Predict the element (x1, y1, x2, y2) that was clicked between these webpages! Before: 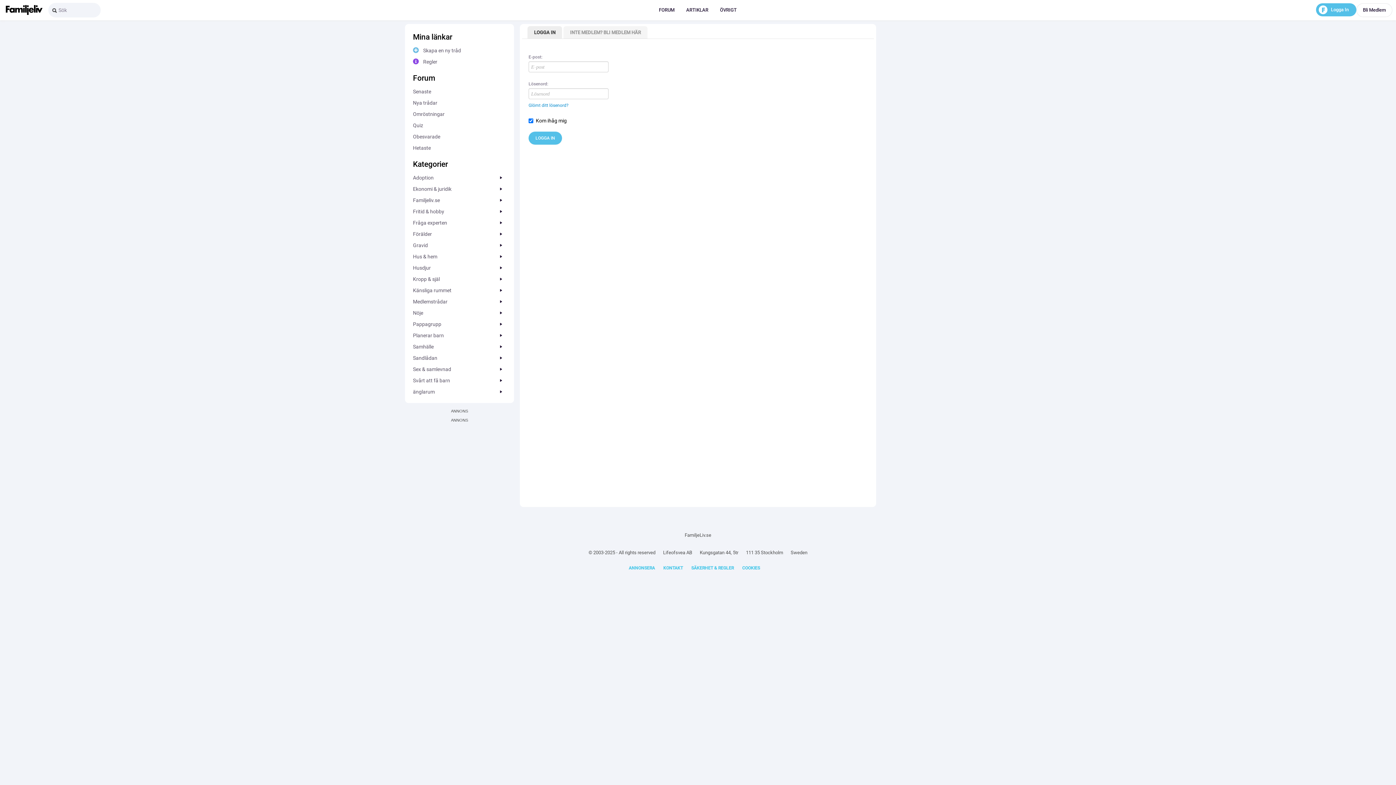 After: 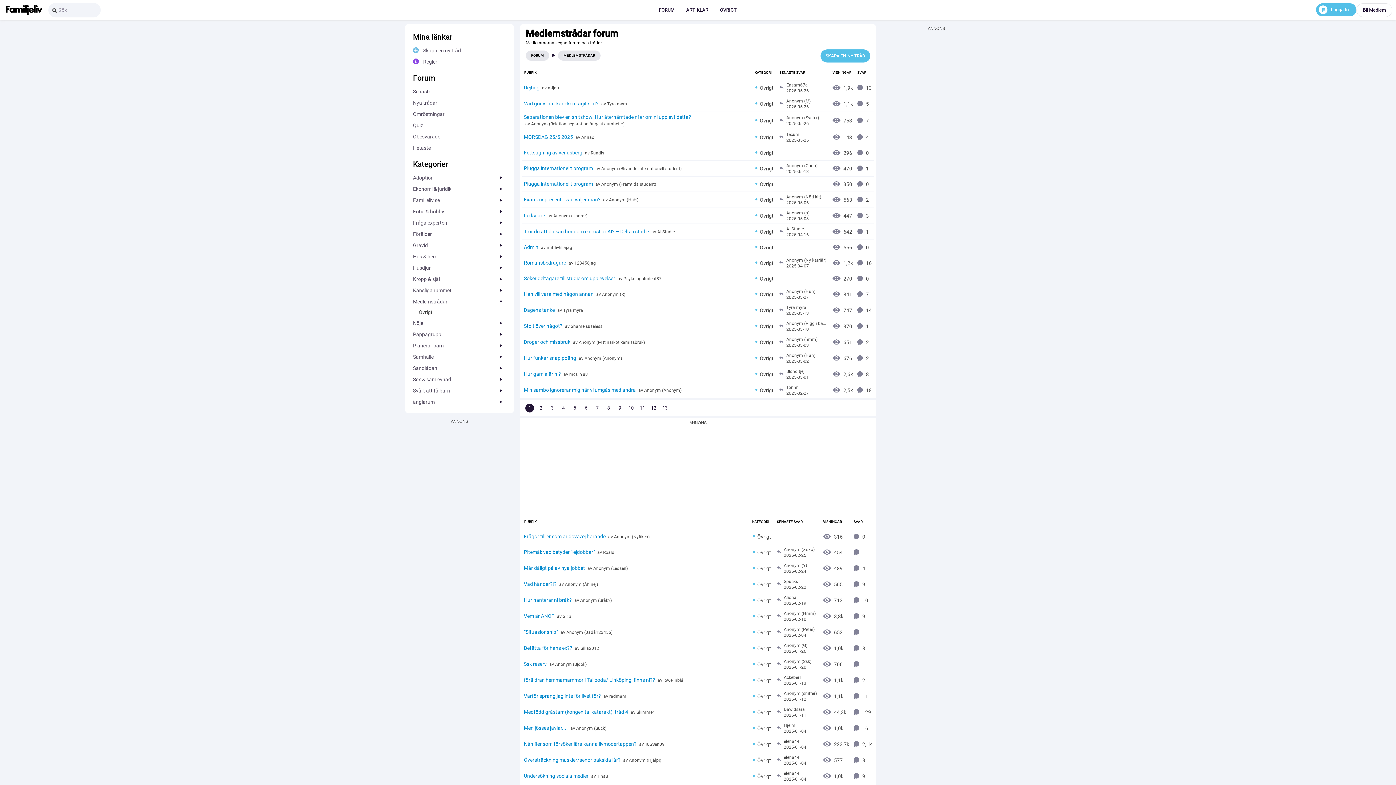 Action: label: Medlem­stråda­r bbox: (413, 296, 506, 306)